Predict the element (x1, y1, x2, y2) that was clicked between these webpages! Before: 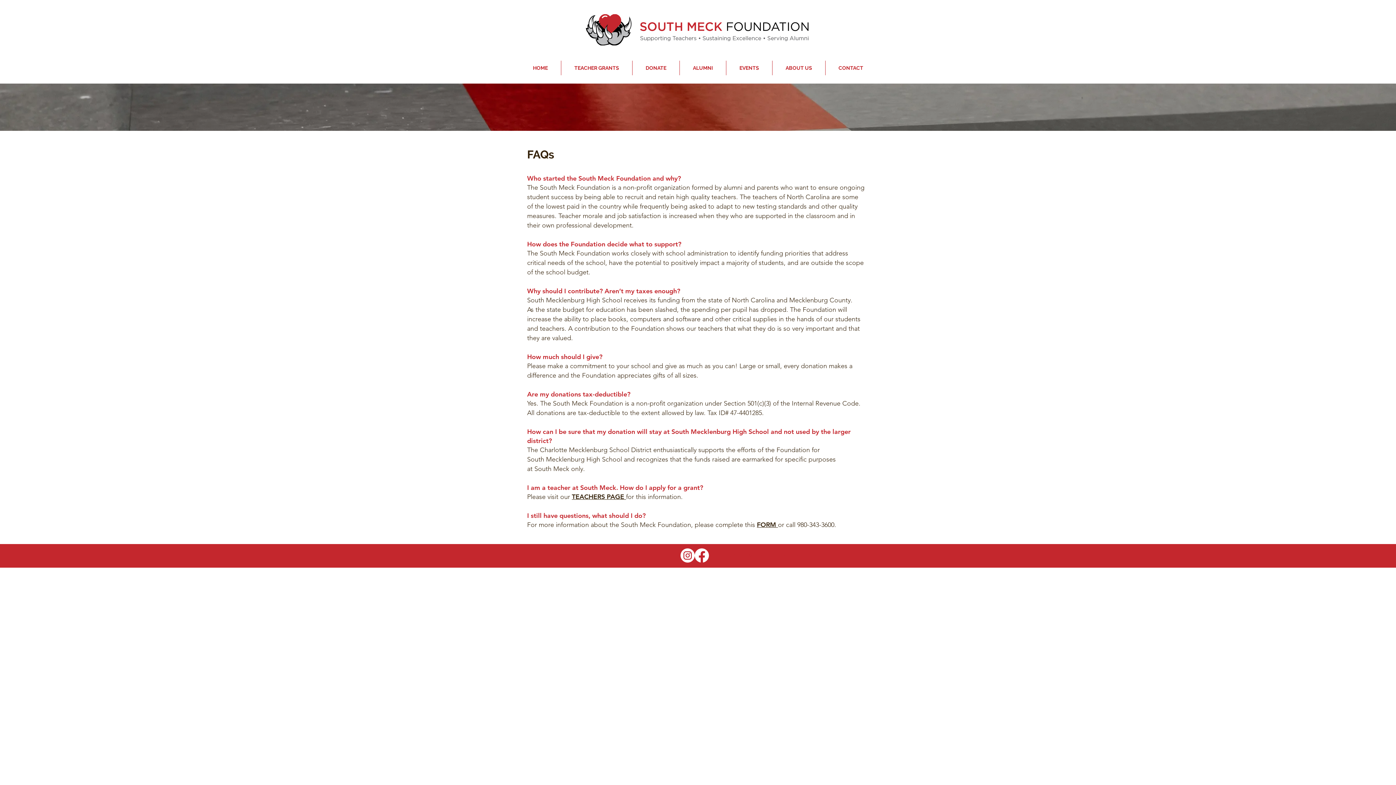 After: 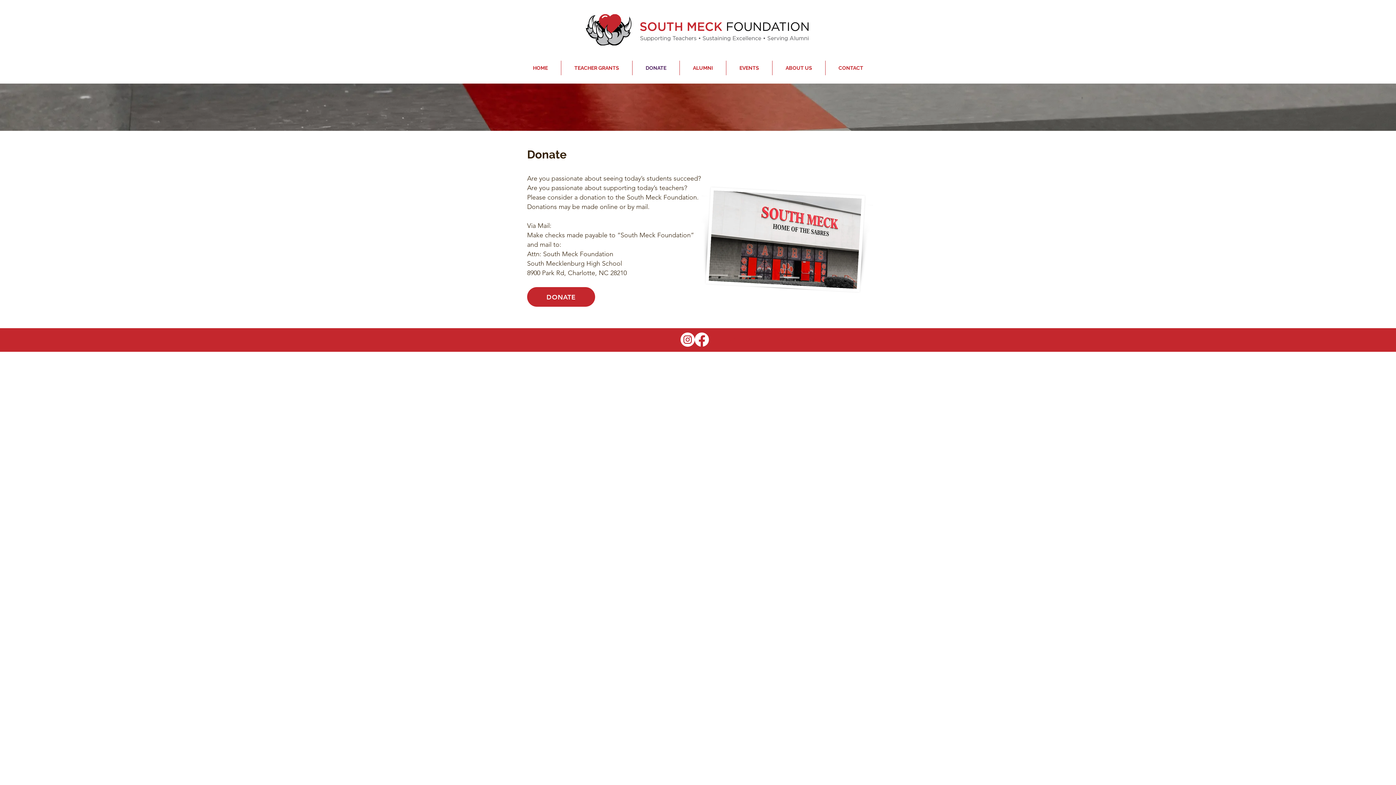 Action: label: DONATE bbox: (632, 60, 679, 75)